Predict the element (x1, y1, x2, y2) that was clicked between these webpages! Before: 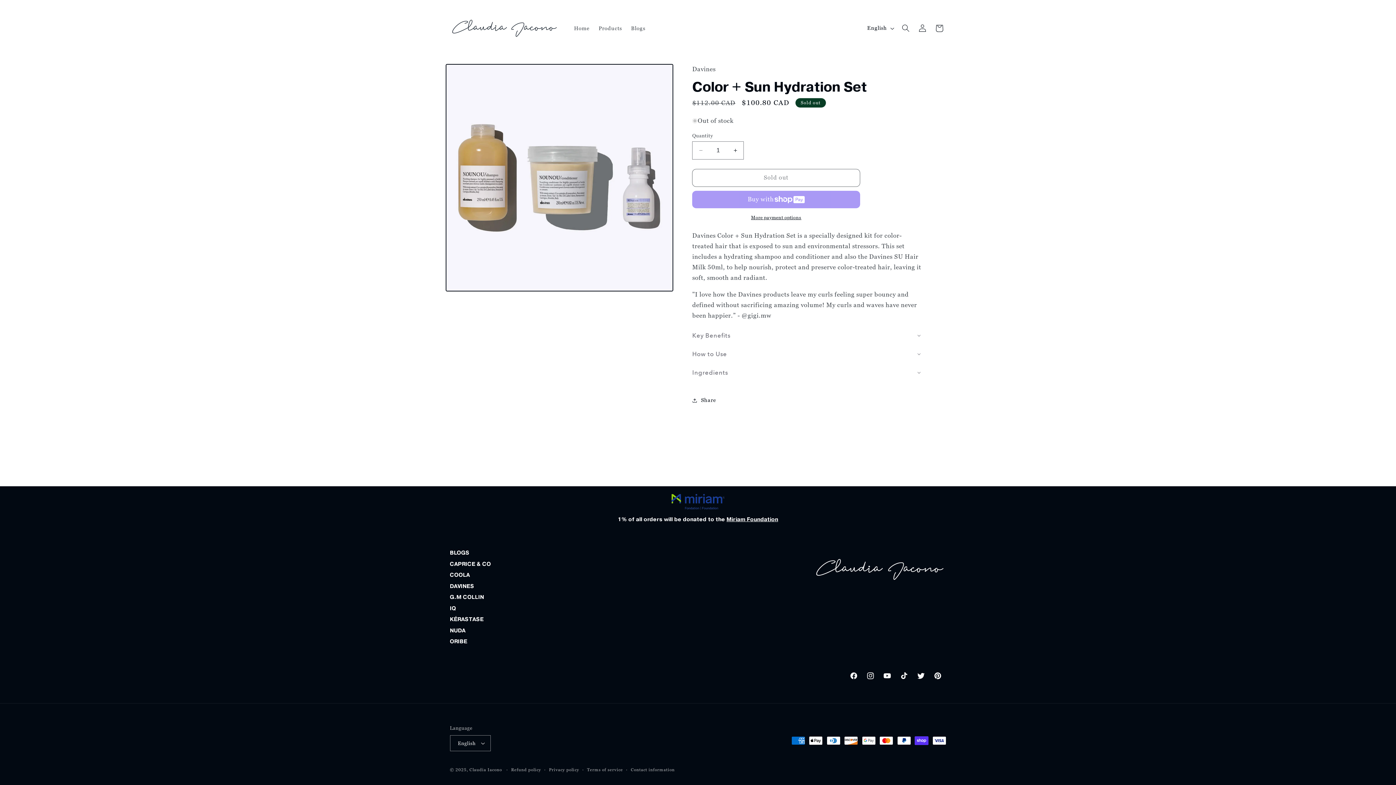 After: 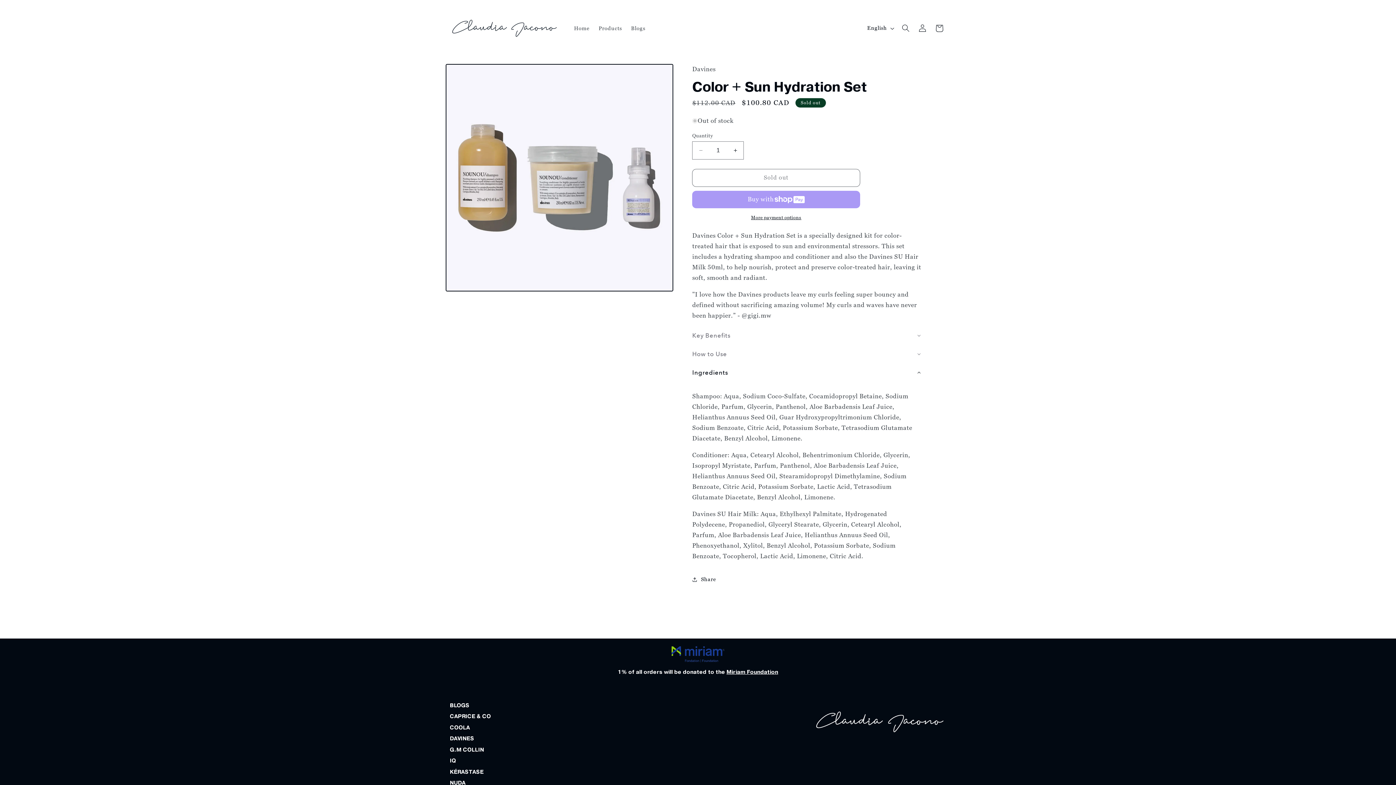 Action: label: Ingredients bbox: (692, 364, 921, 382)